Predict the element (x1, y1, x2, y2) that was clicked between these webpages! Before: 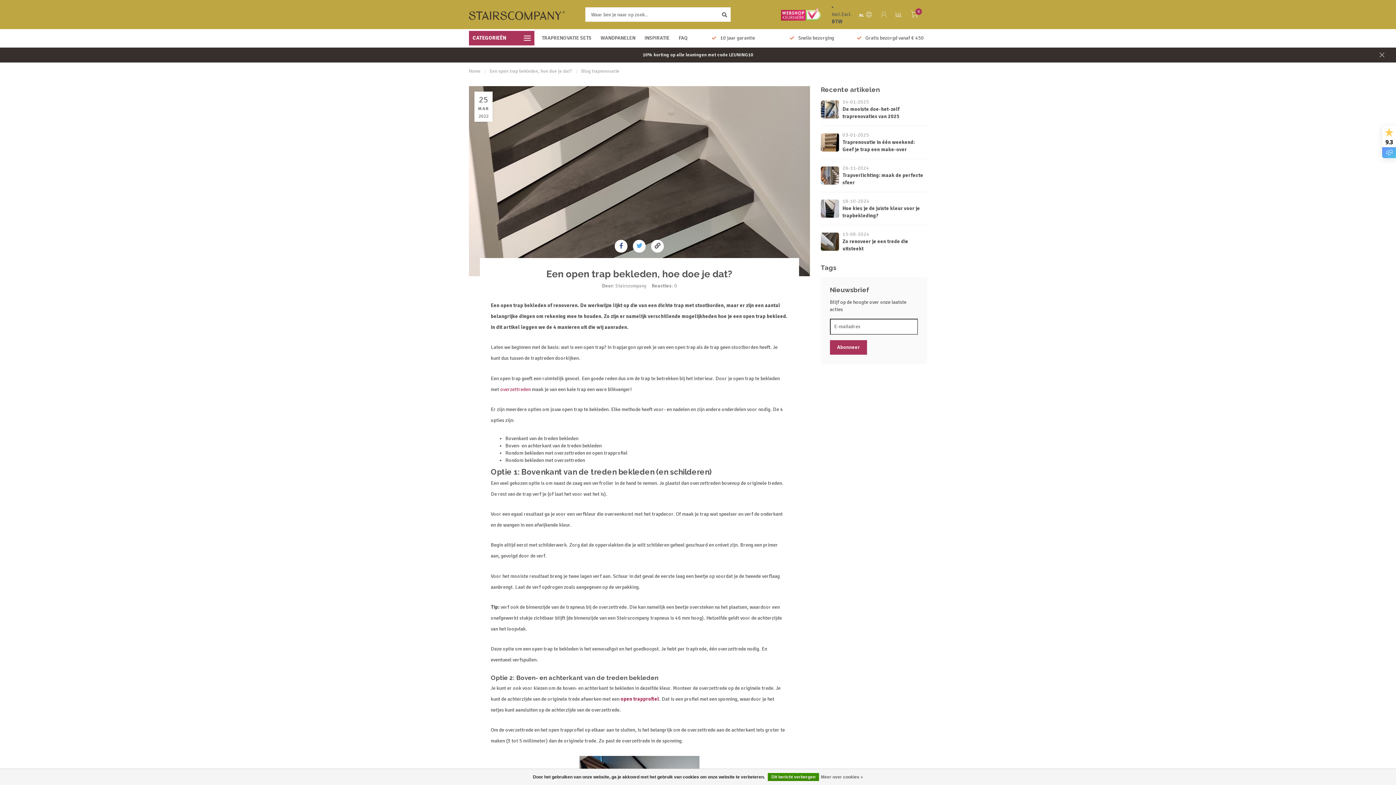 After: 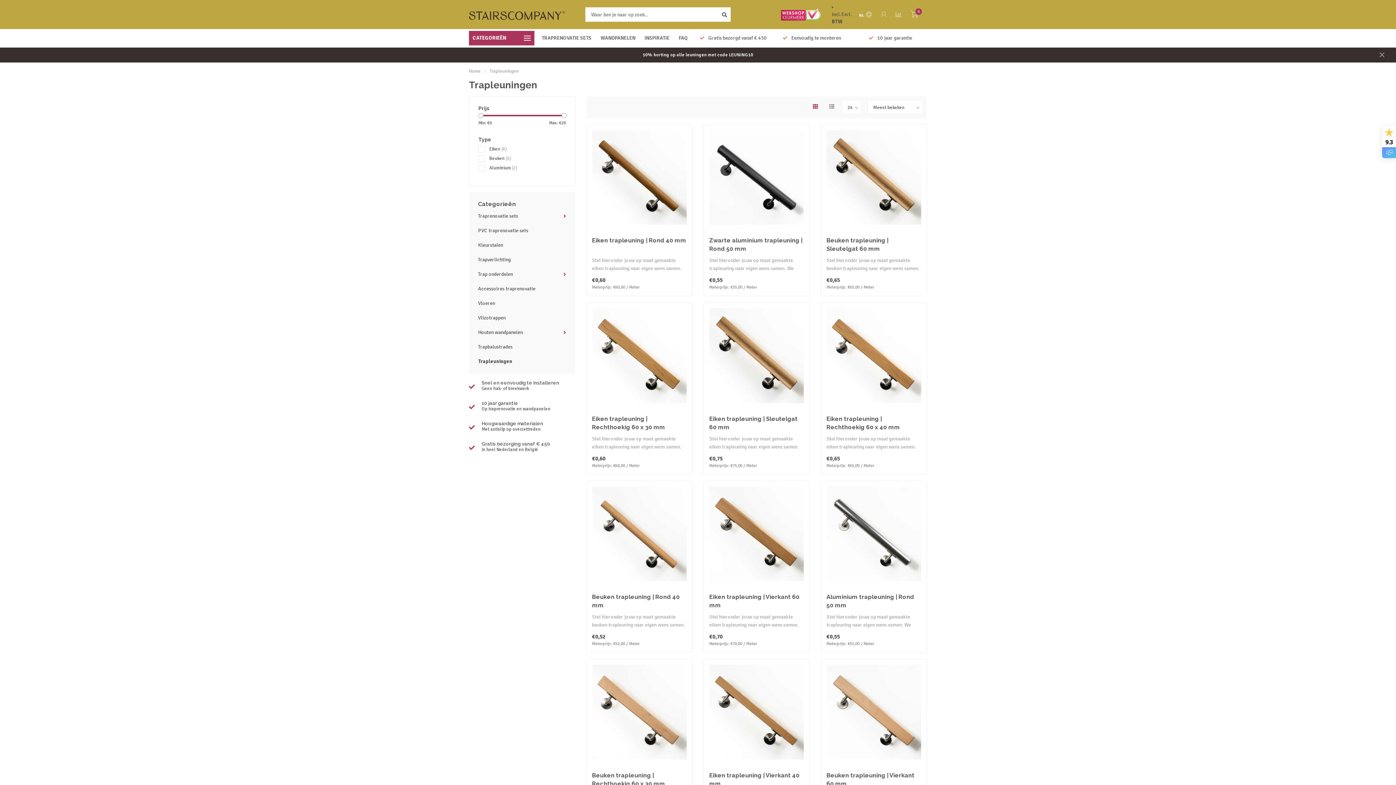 Action: bbox: (642, 52, 753, 57) label: 10% korting op alle leuningen met code LEUNING10